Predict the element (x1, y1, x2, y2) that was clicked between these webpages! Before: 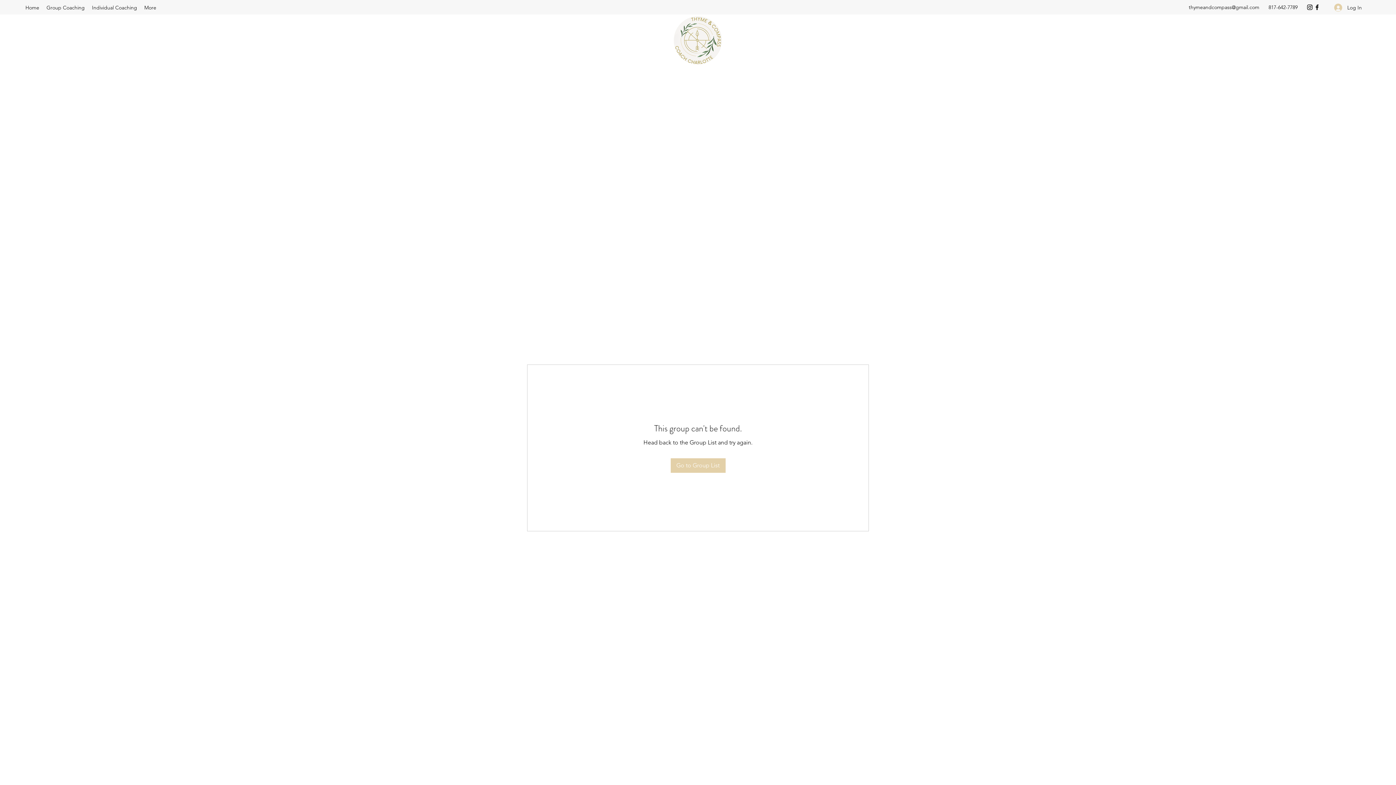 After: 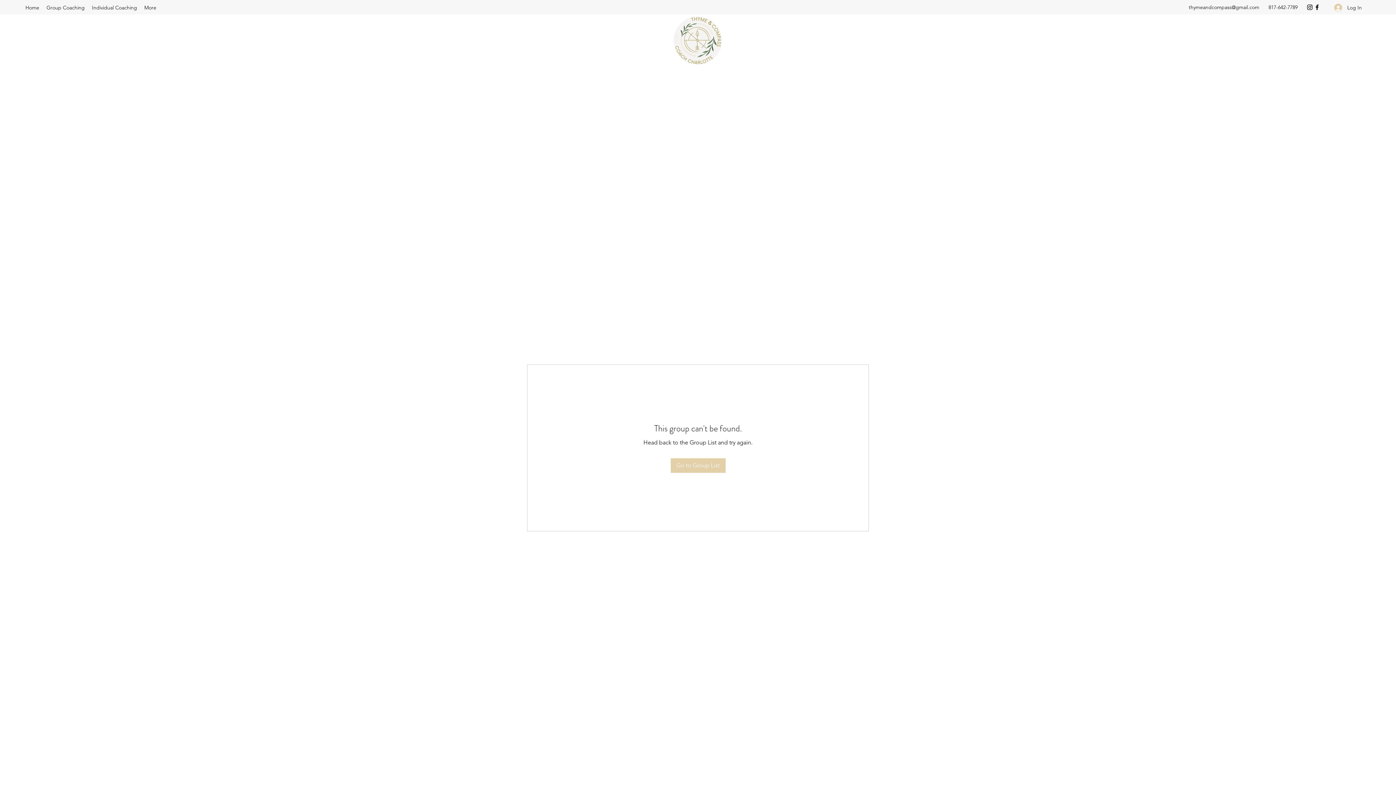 Action: label: thymeandcompass@gmail.com bbox: (1189, 4, 1259, 10)